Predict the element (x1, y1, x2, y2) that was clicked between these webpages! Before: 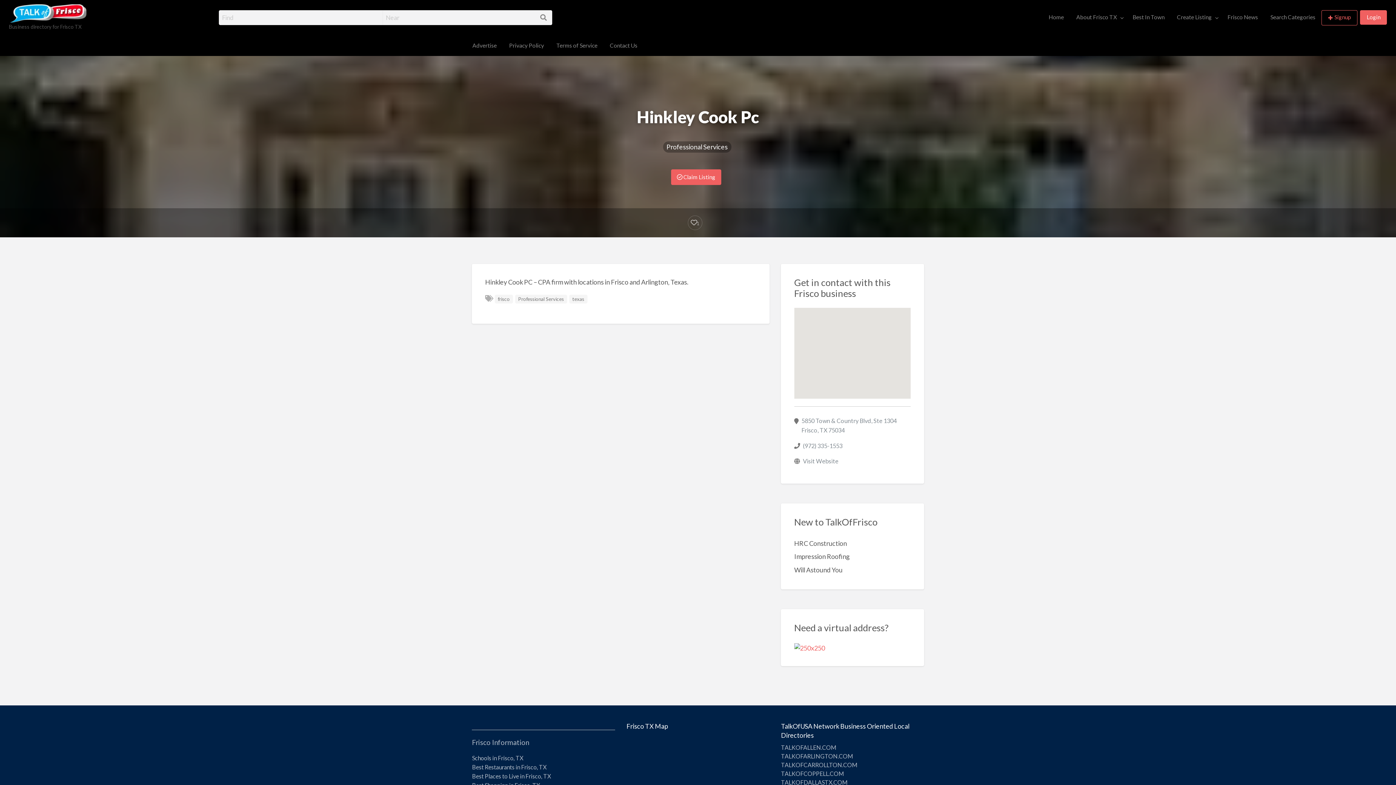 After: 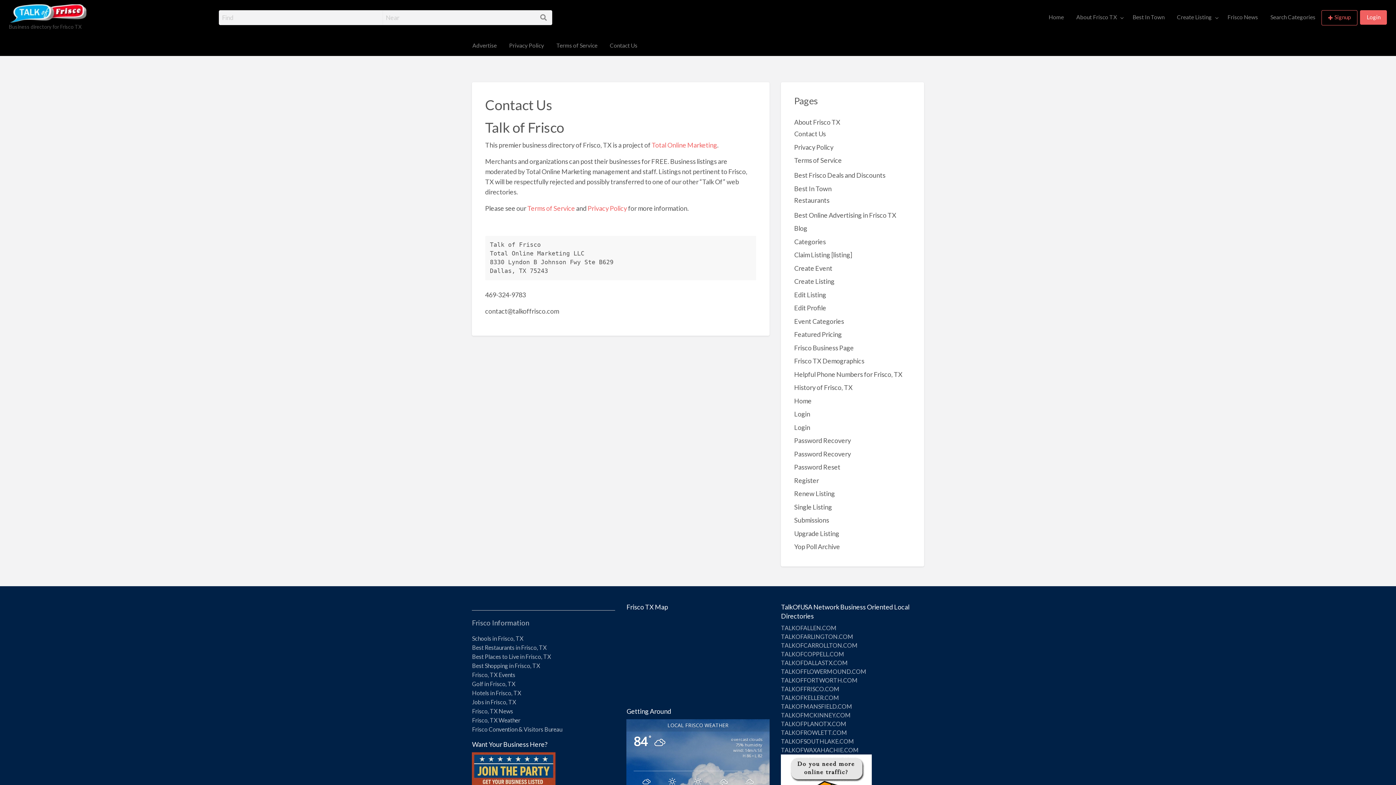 Action: label: Contact Us bbox: (603, 38, 643, 52)